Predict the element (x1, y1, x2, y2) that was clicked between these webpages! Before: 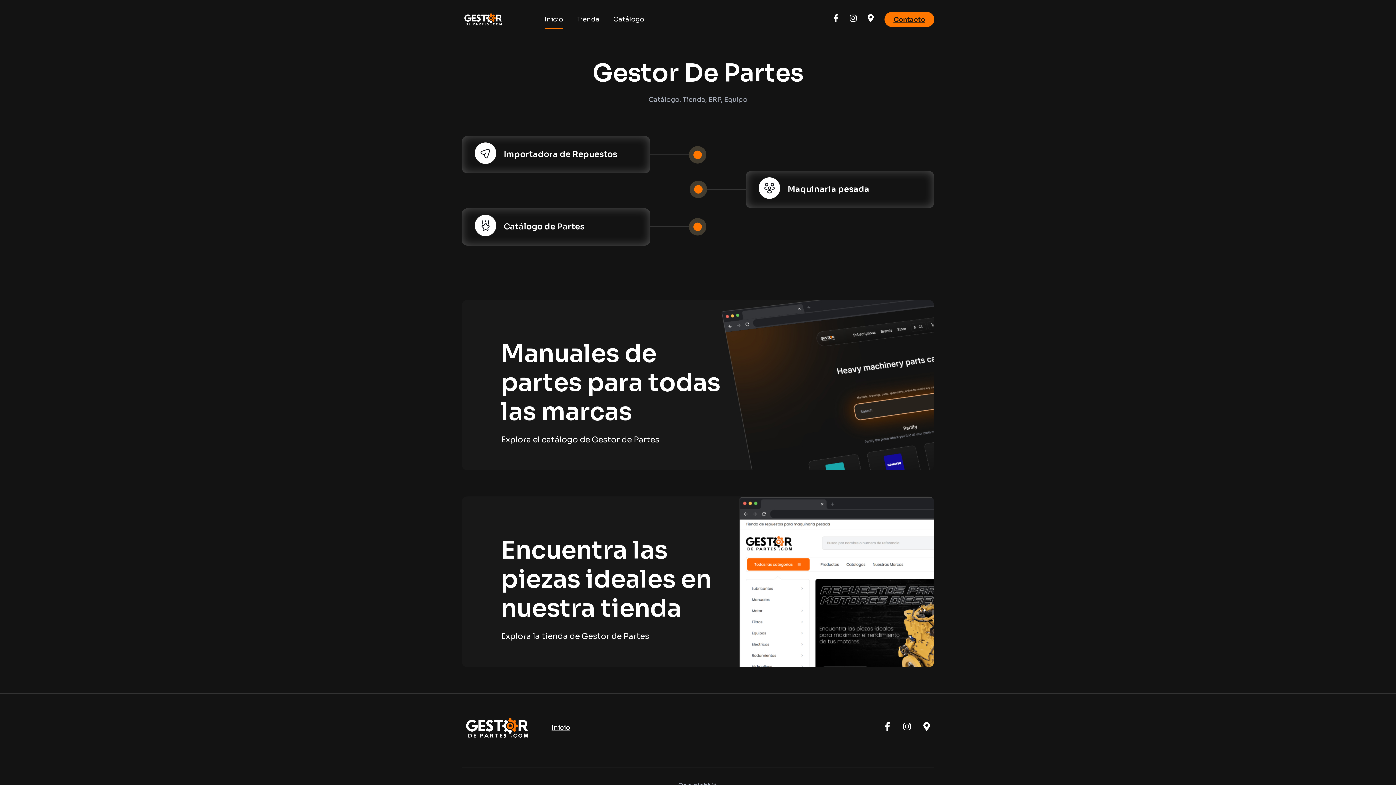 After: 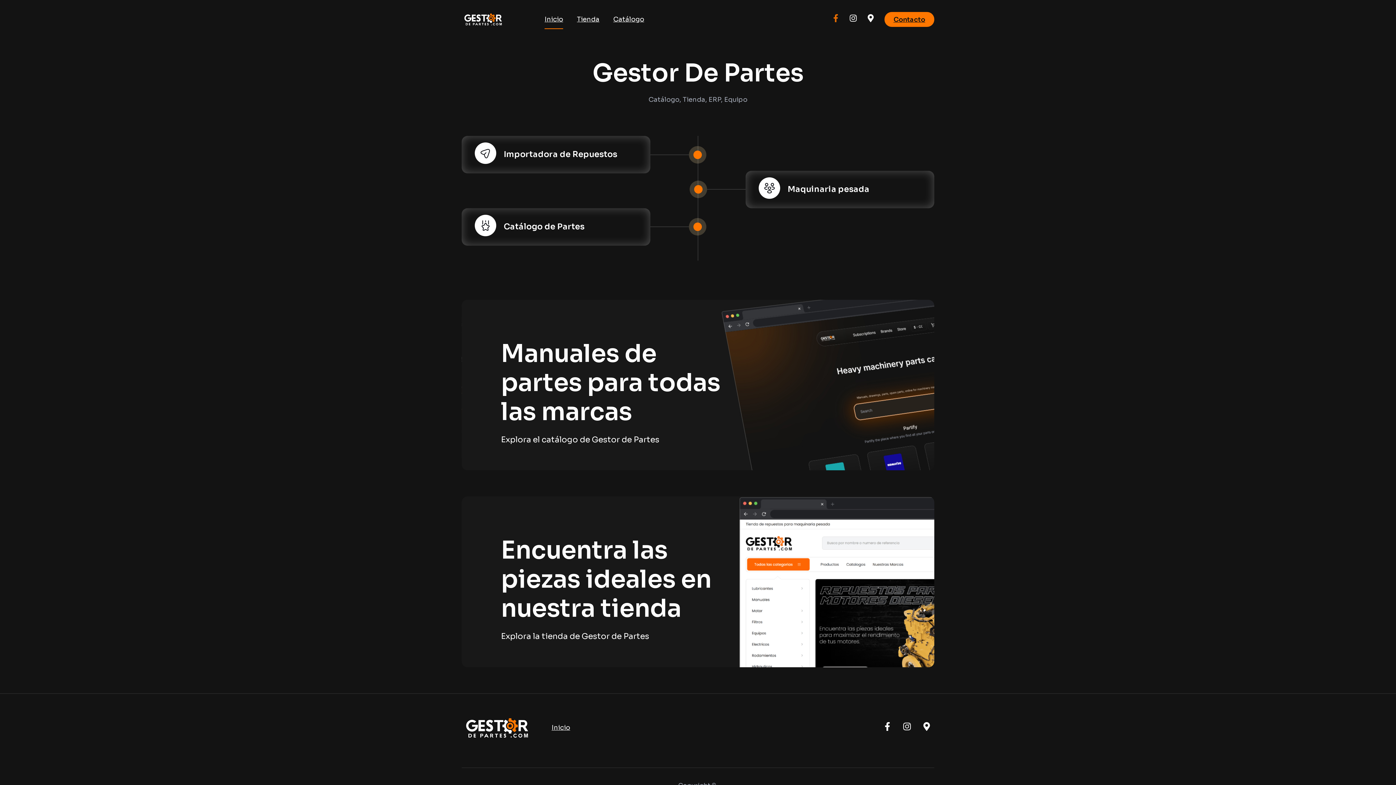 Action: label: Facebook-f bbox: (831, 14, 839, 22)